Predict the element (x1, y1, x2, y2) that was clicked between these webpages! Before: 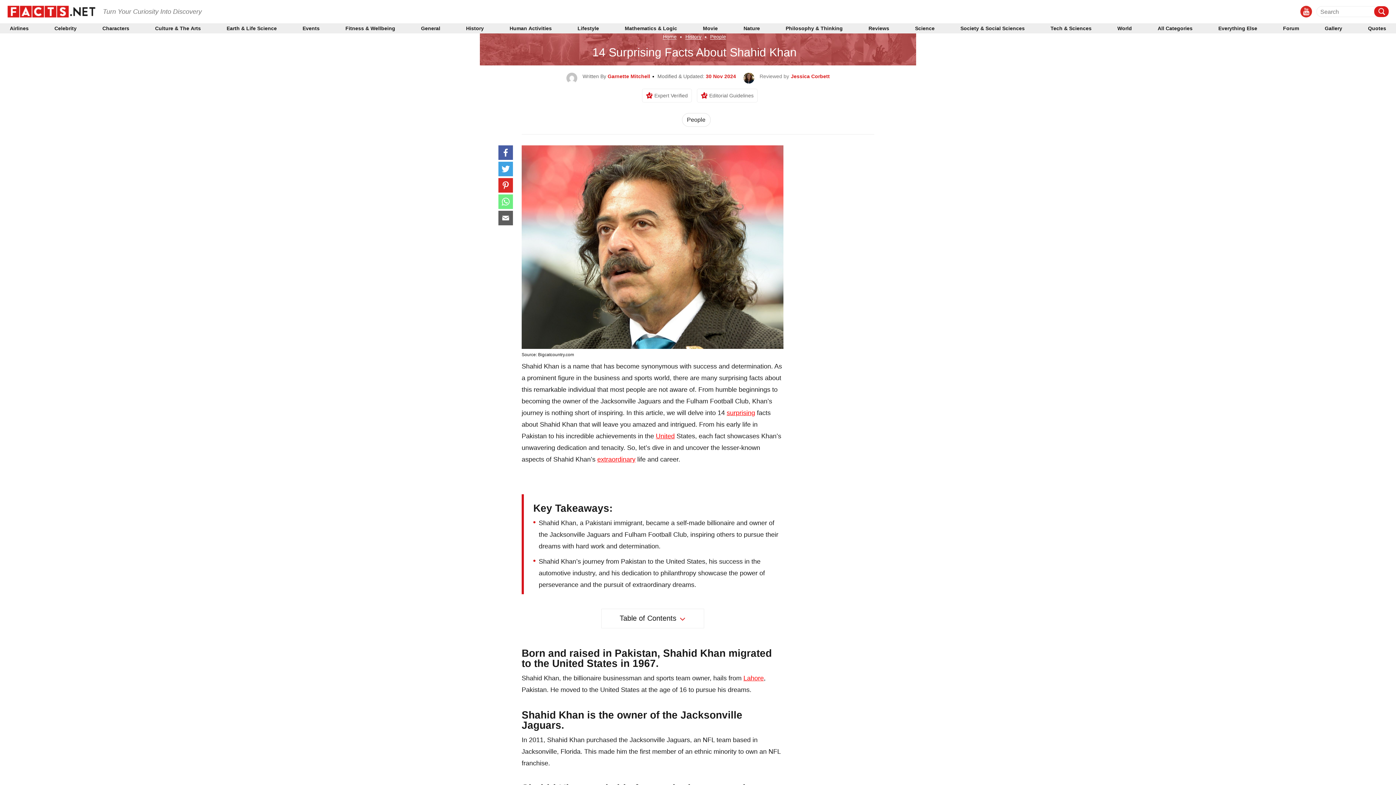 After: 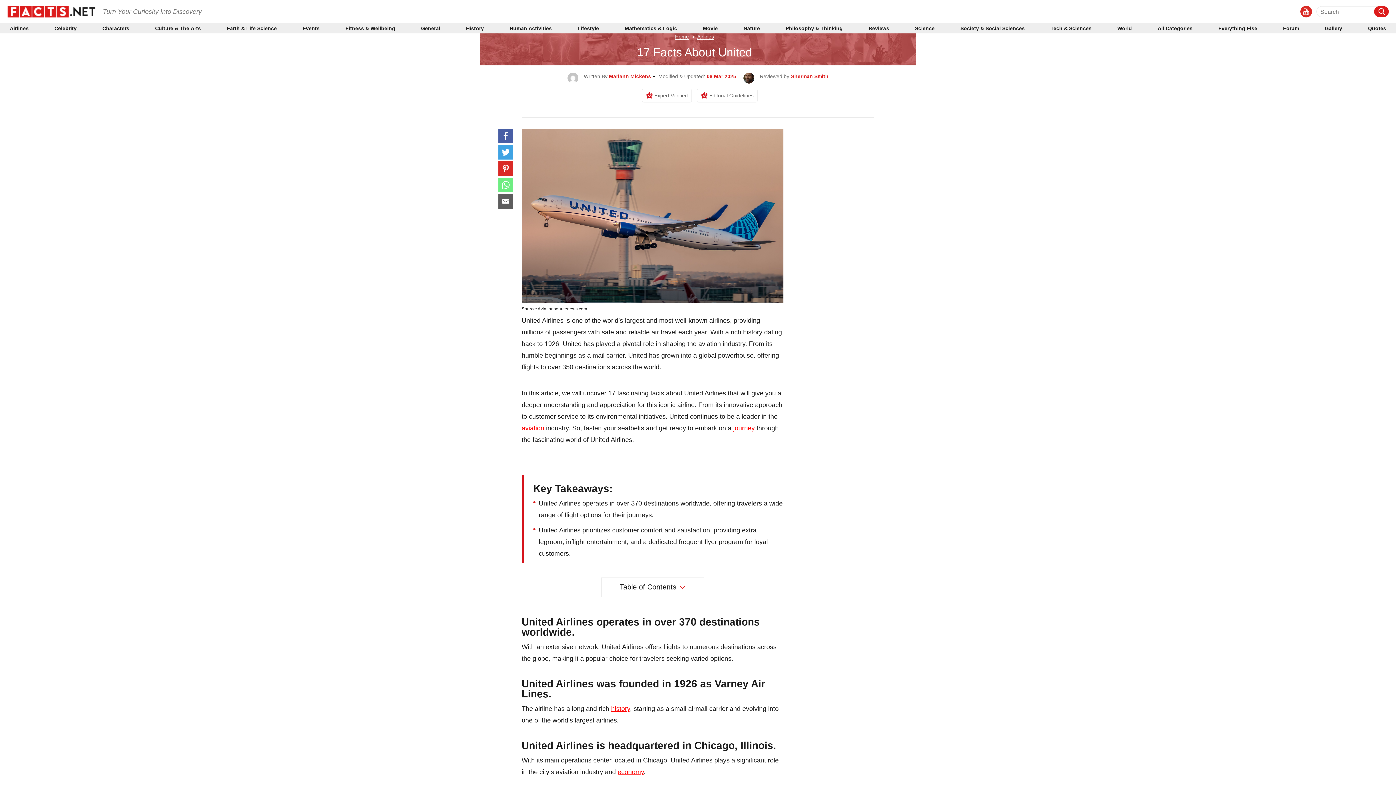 Action: label: United bbox: (656, 432, 674, 440)